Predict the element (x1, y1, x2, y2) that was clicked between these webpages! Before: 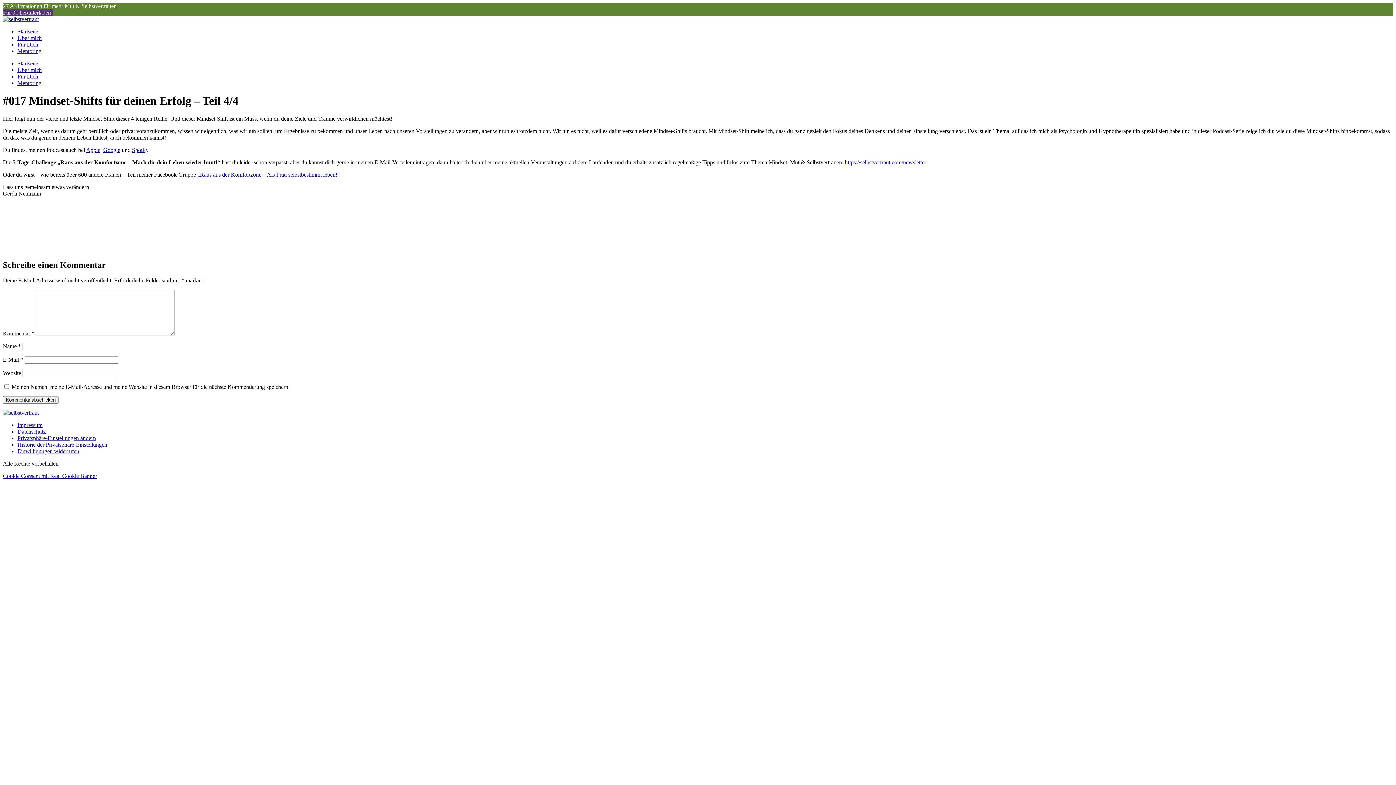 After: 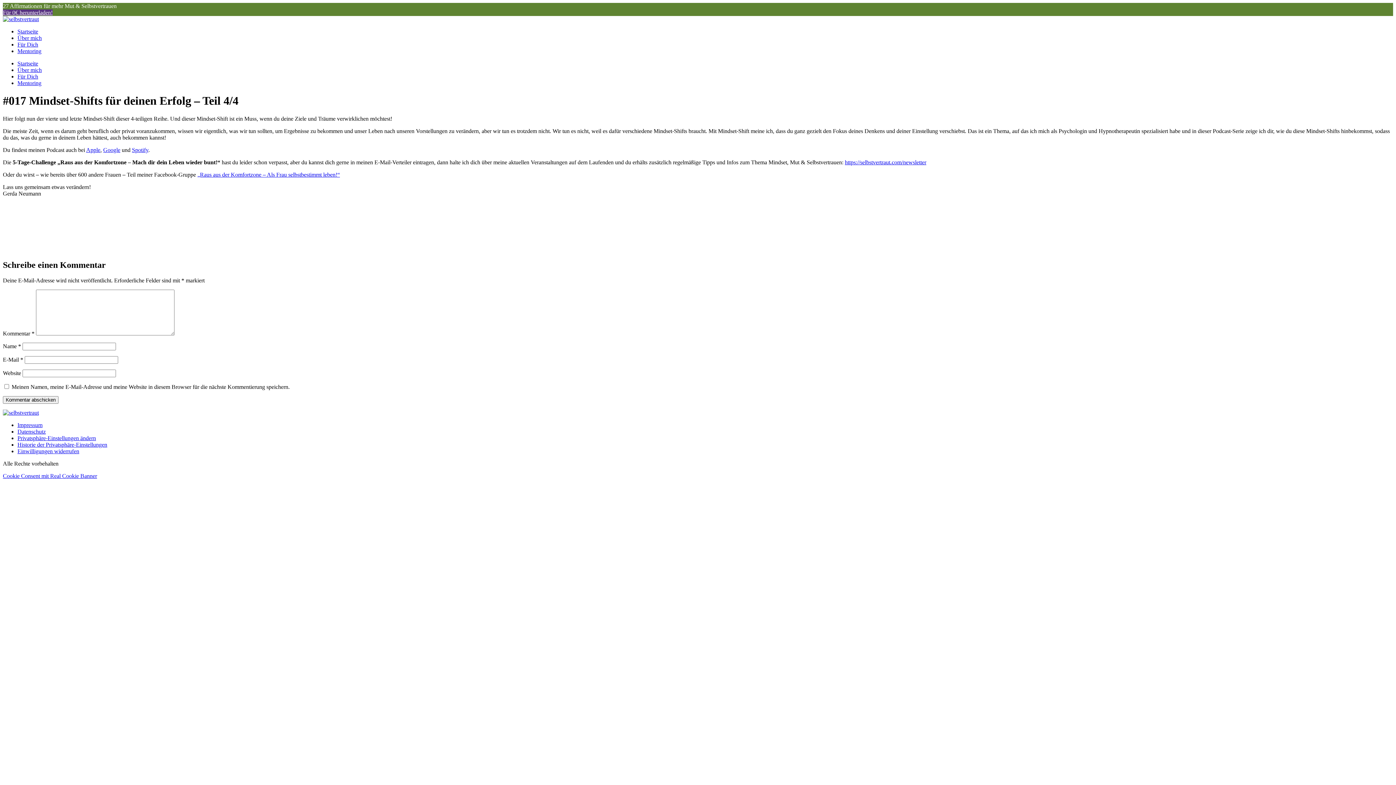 Action: bbox: (132, 146, 148, 153) label: Spotify